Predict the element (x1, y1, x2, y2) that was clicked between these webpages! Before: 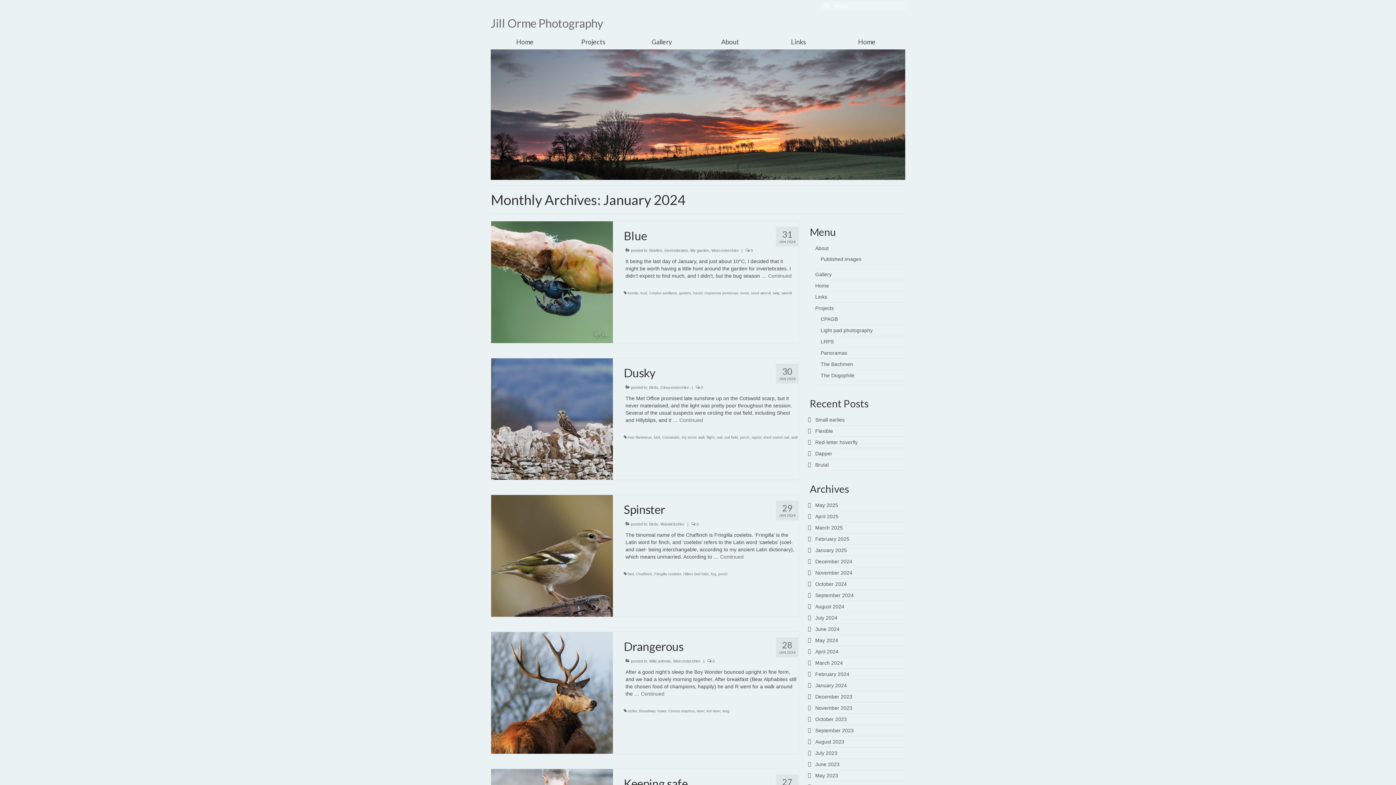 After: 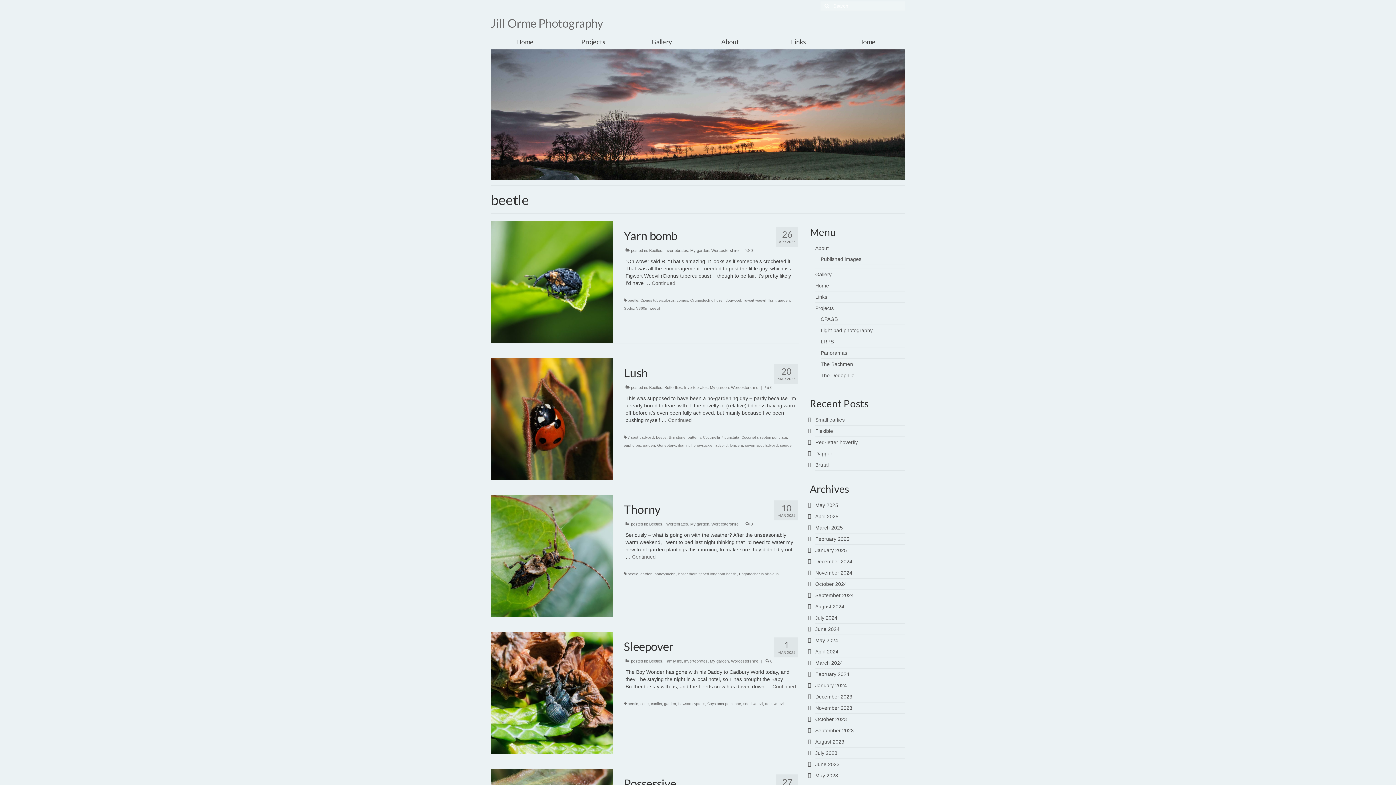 Action: label: beetle bbox: (627, 291, 638, 295)